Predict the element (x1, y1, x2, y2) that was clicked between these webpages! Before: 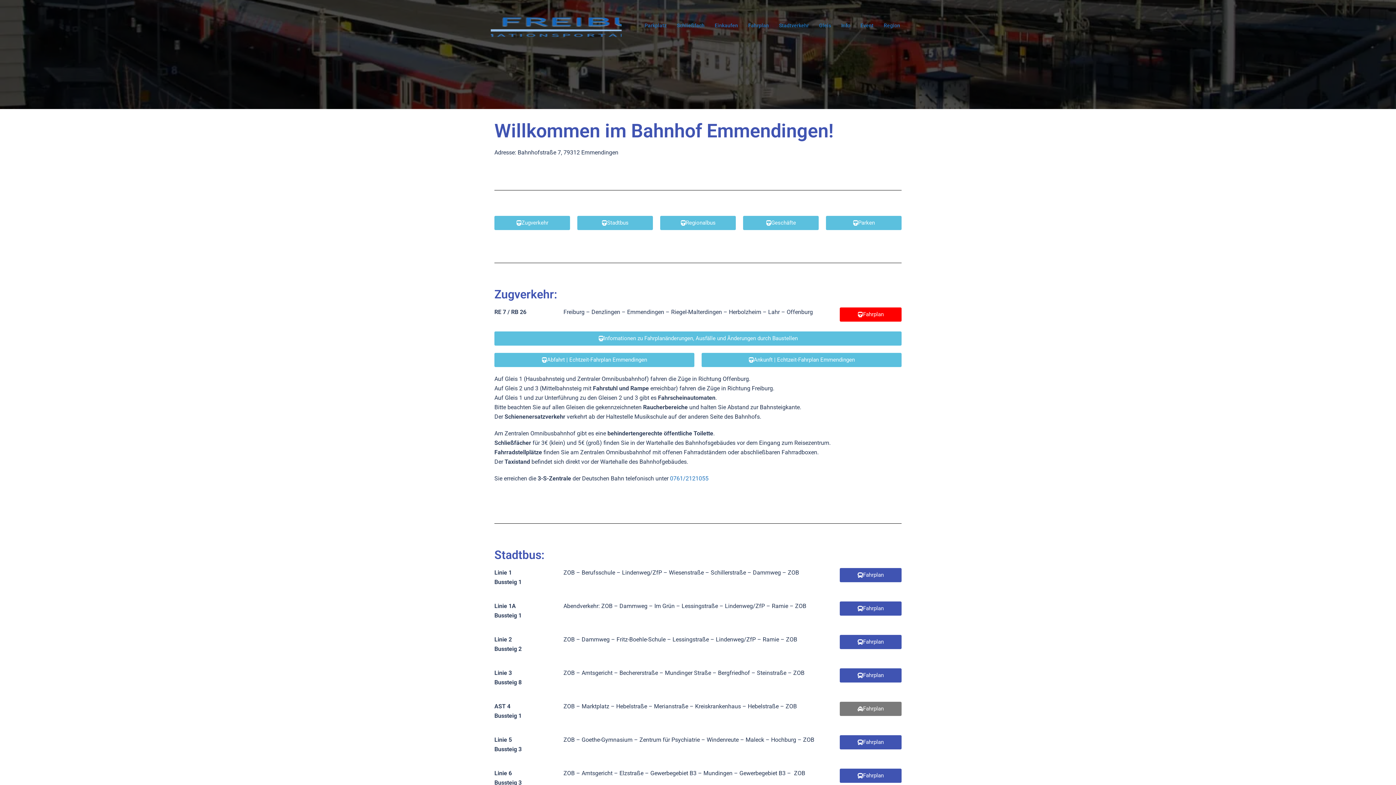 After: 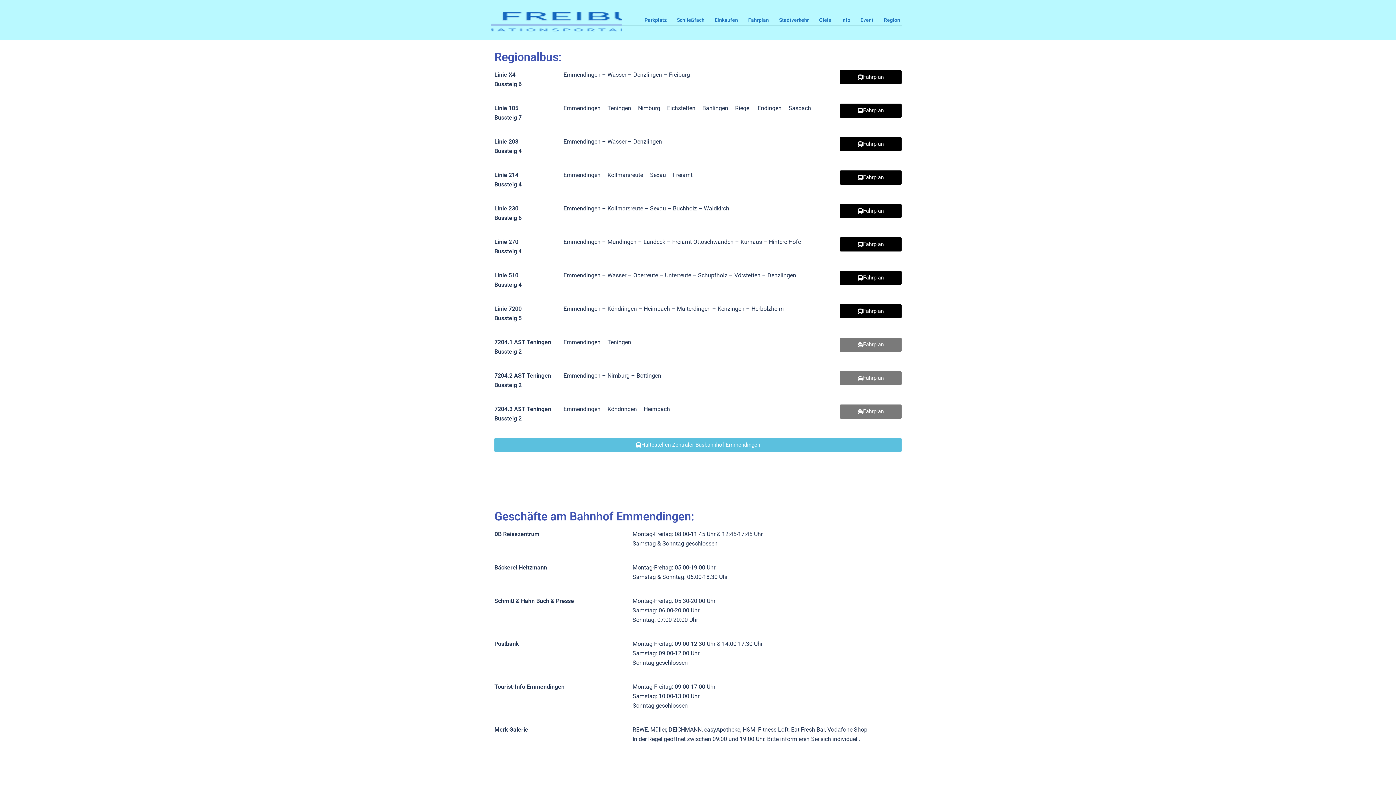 Action: bbox: (660, 216, 736, 230) label: Regionalbus